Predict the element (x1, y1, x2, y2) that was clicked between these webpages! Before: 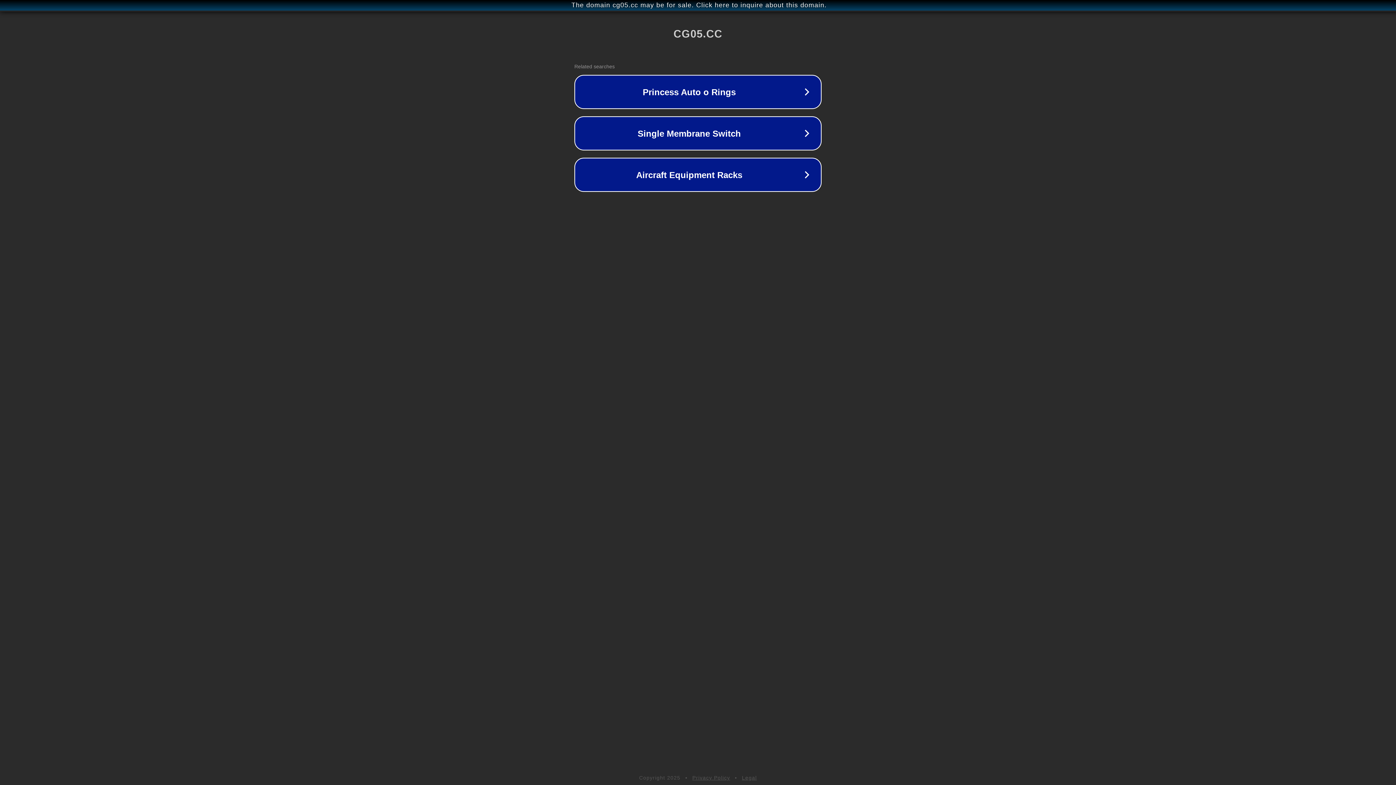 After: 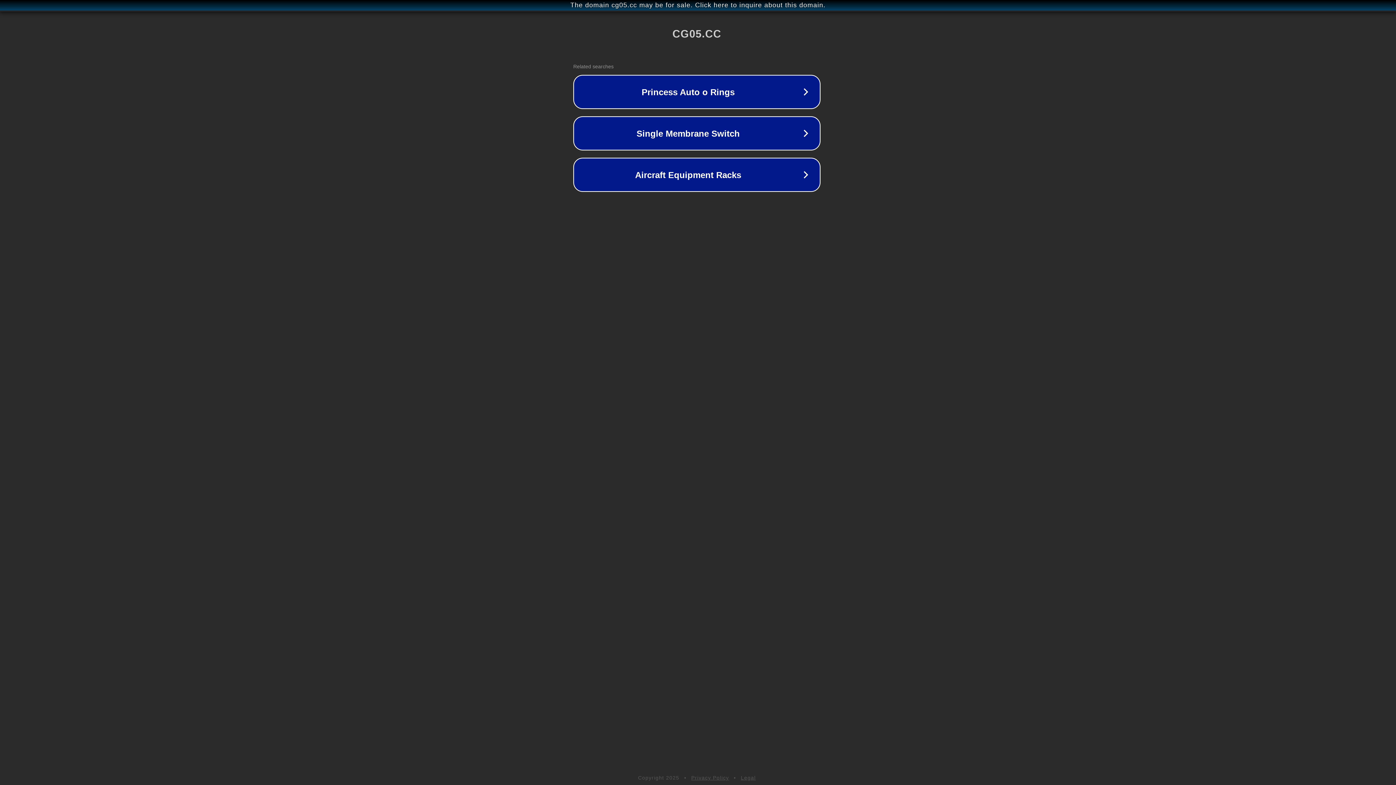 Action: bbox: (1, 1, 1397, 9) label: The domain cg05.cc may be for sale. Click here to inquire about this domain.